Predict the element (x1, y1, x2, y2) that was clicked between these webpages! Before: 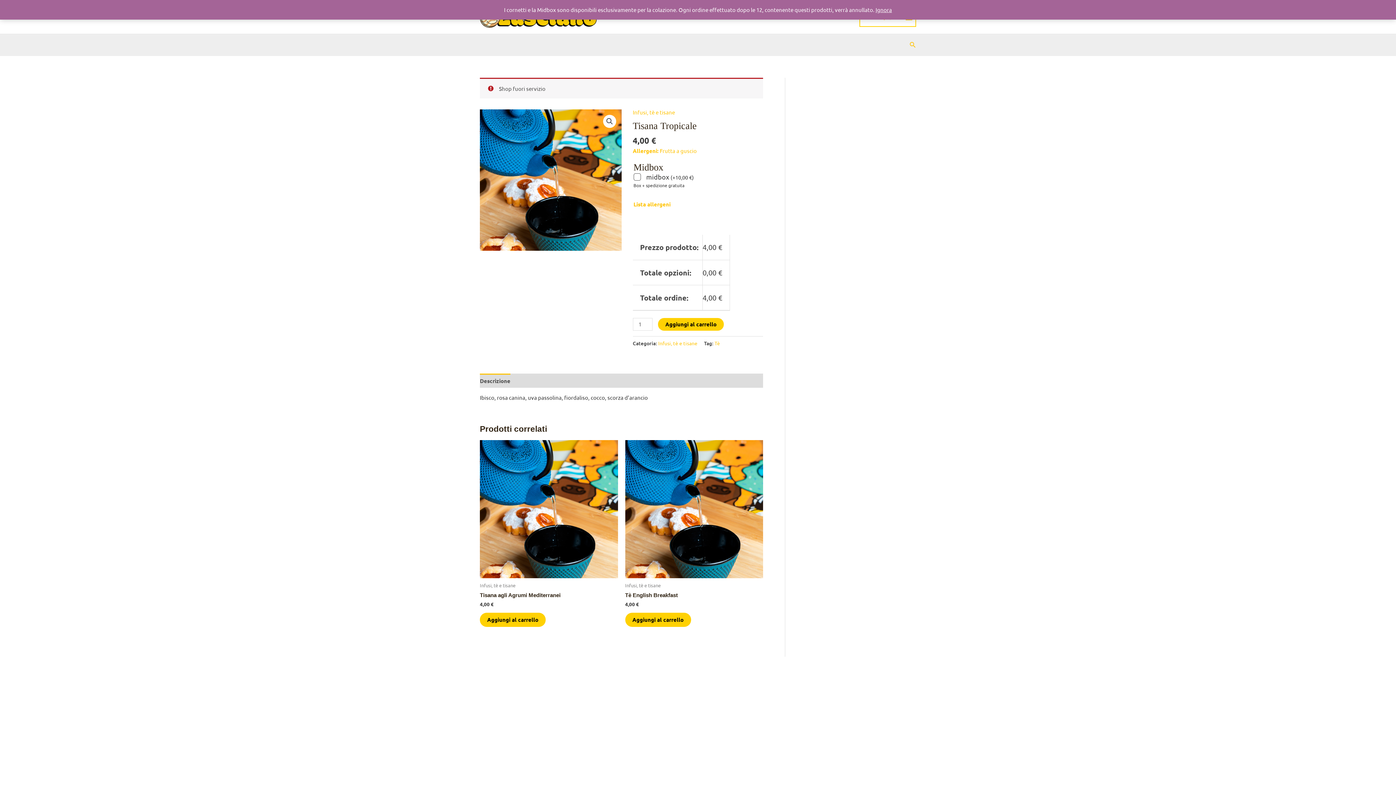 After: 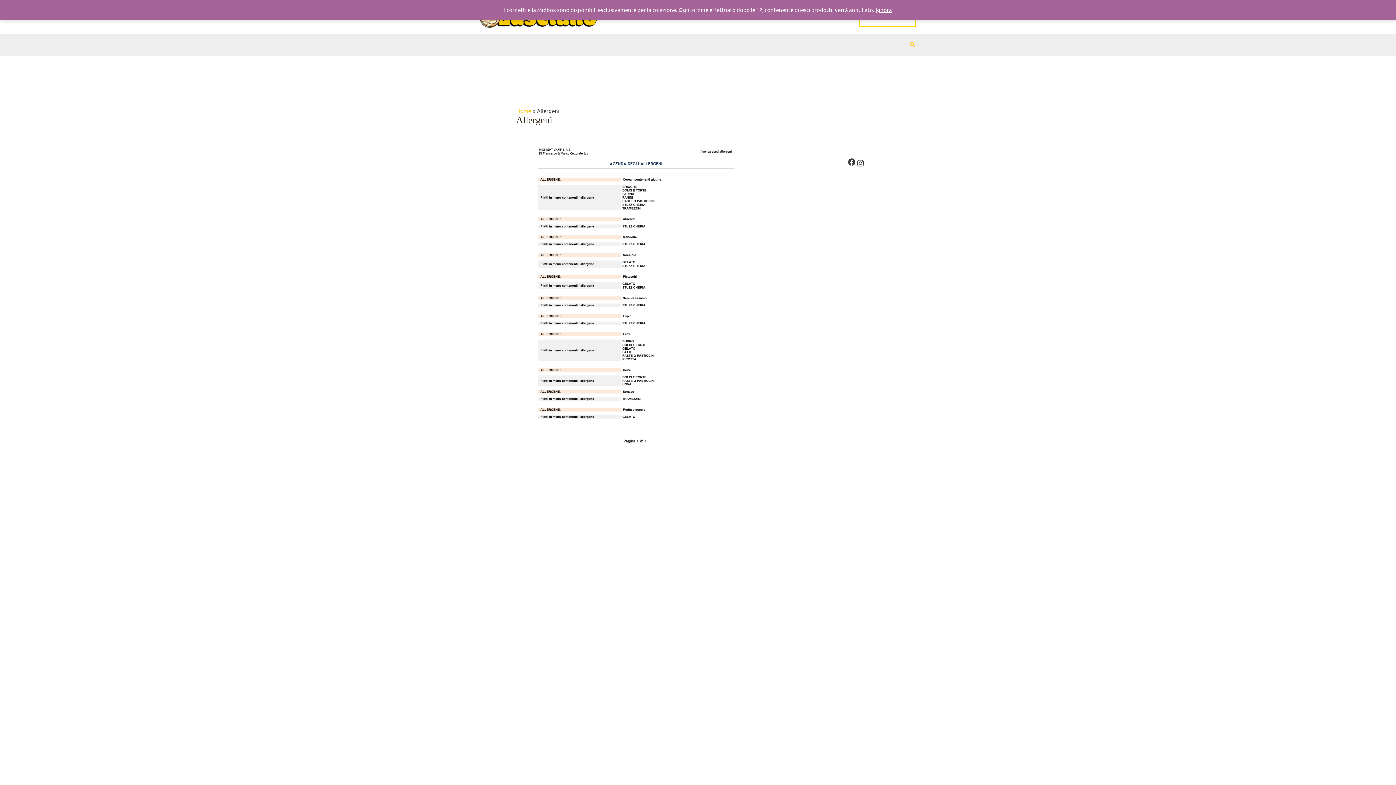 Action: bbox: (633, 200, 670, 207) label: Lista allergeni